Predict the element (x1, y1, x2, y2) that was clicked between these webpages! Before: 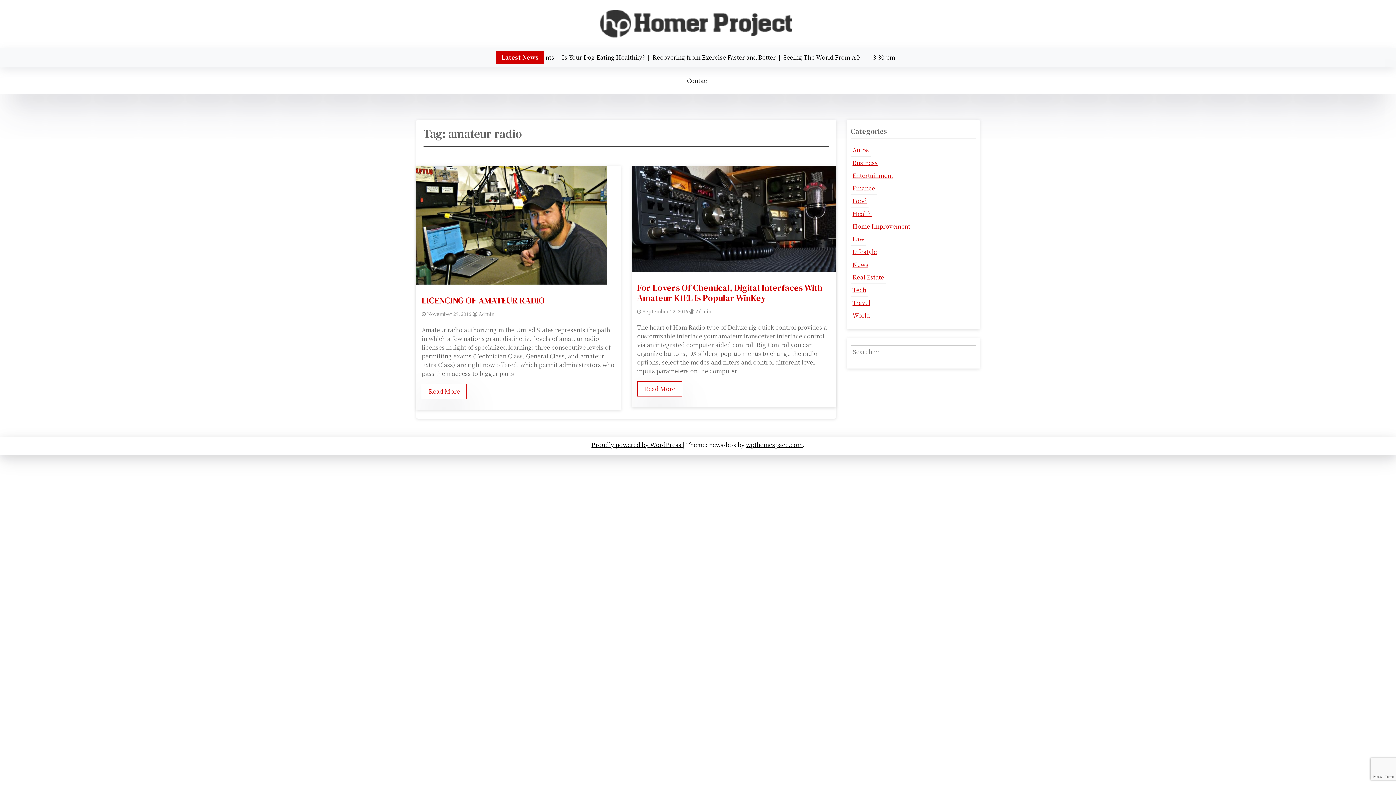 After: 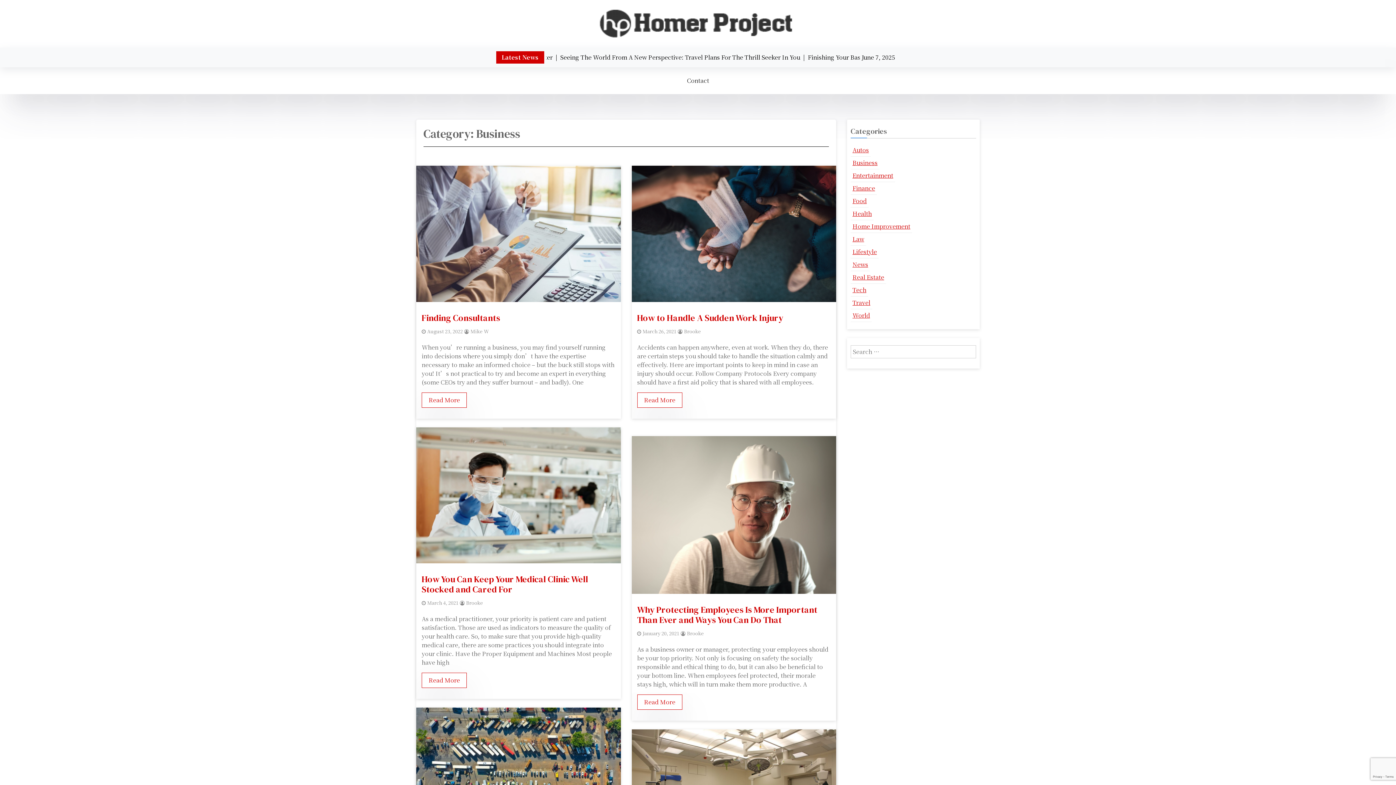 Action: bbox: (850, 156, 879, 169) label: Business